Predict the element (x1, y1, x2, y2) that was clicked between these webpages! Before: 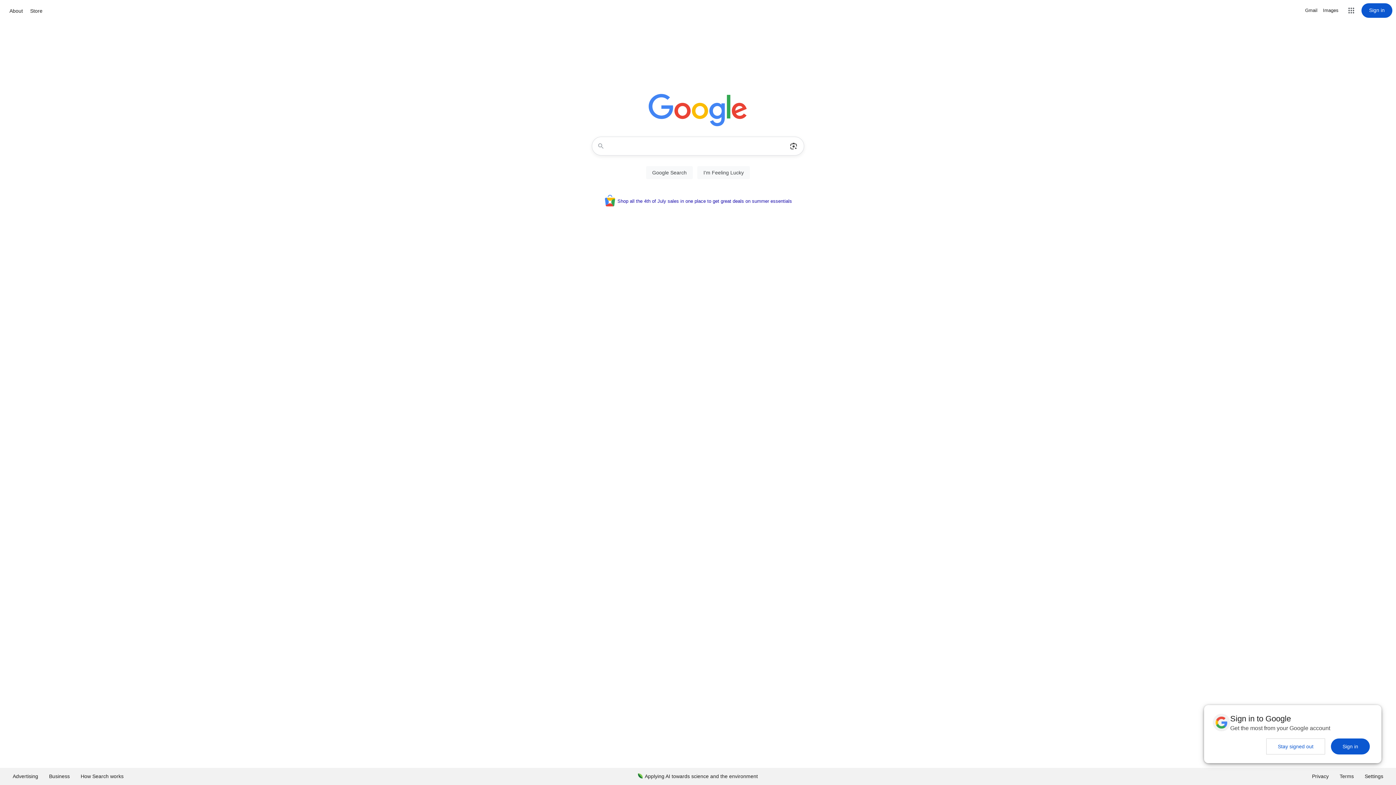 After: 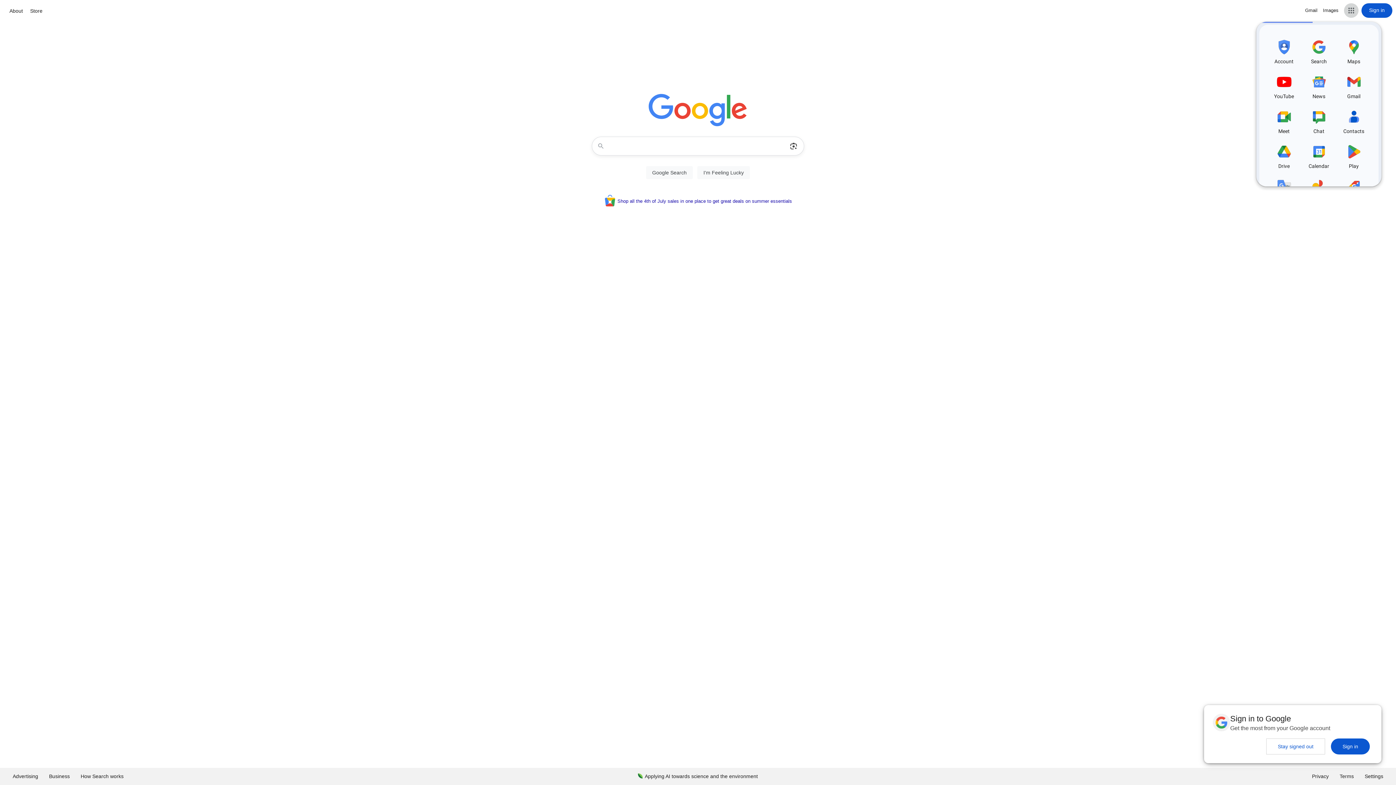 Action: label: Google apps bbox: (1344, 3, 1358, 17)